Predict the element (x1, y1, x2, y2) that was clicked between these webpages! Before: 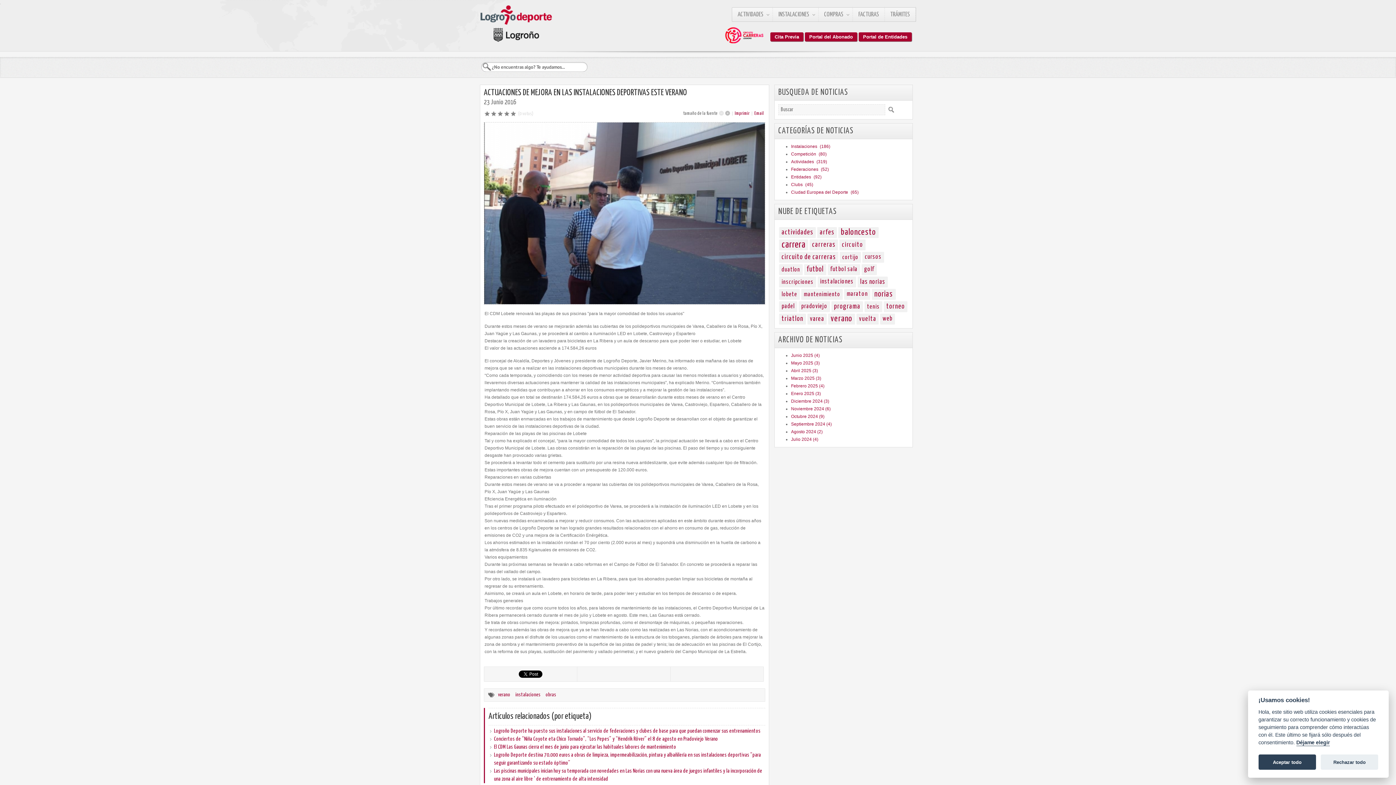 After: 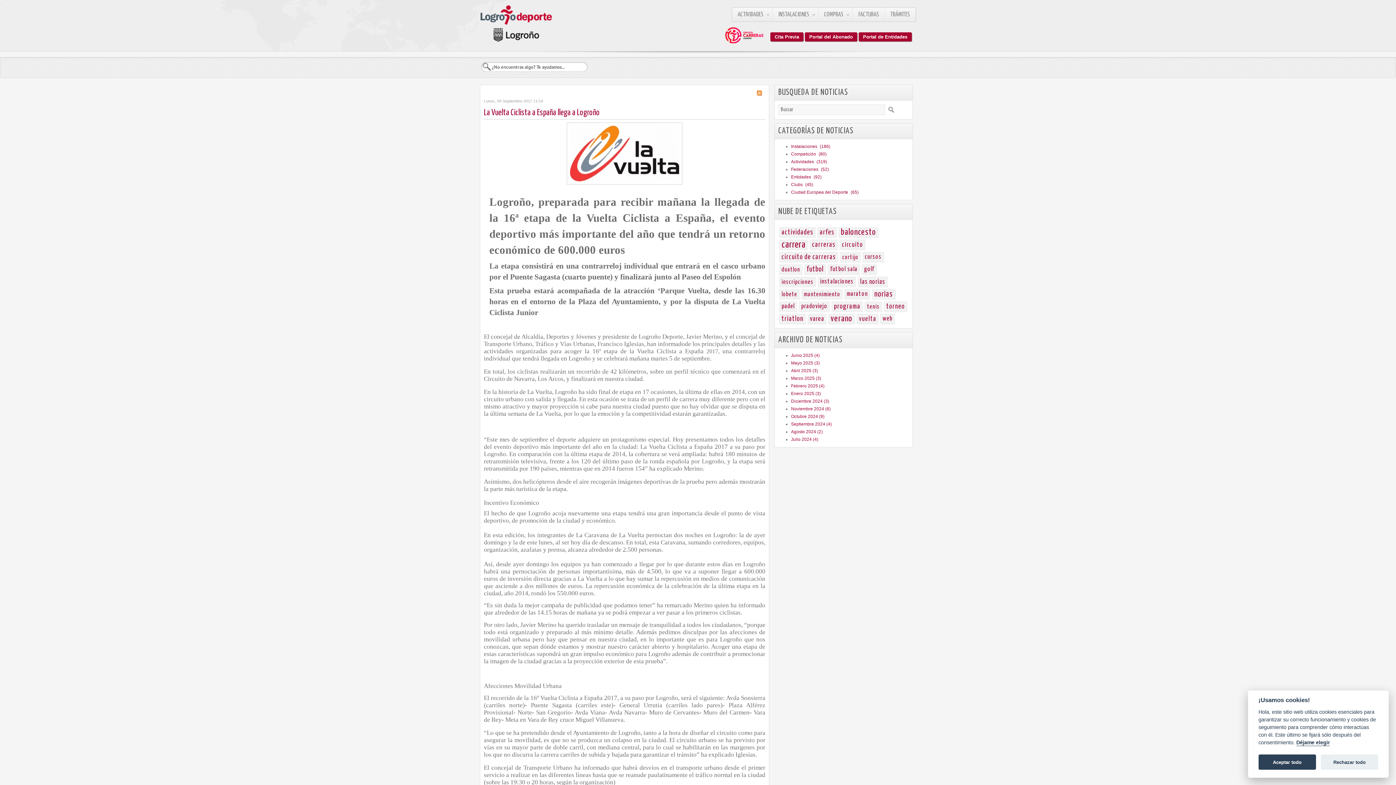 Action: label: vuelta bbox: (856, 313, 878, 324)